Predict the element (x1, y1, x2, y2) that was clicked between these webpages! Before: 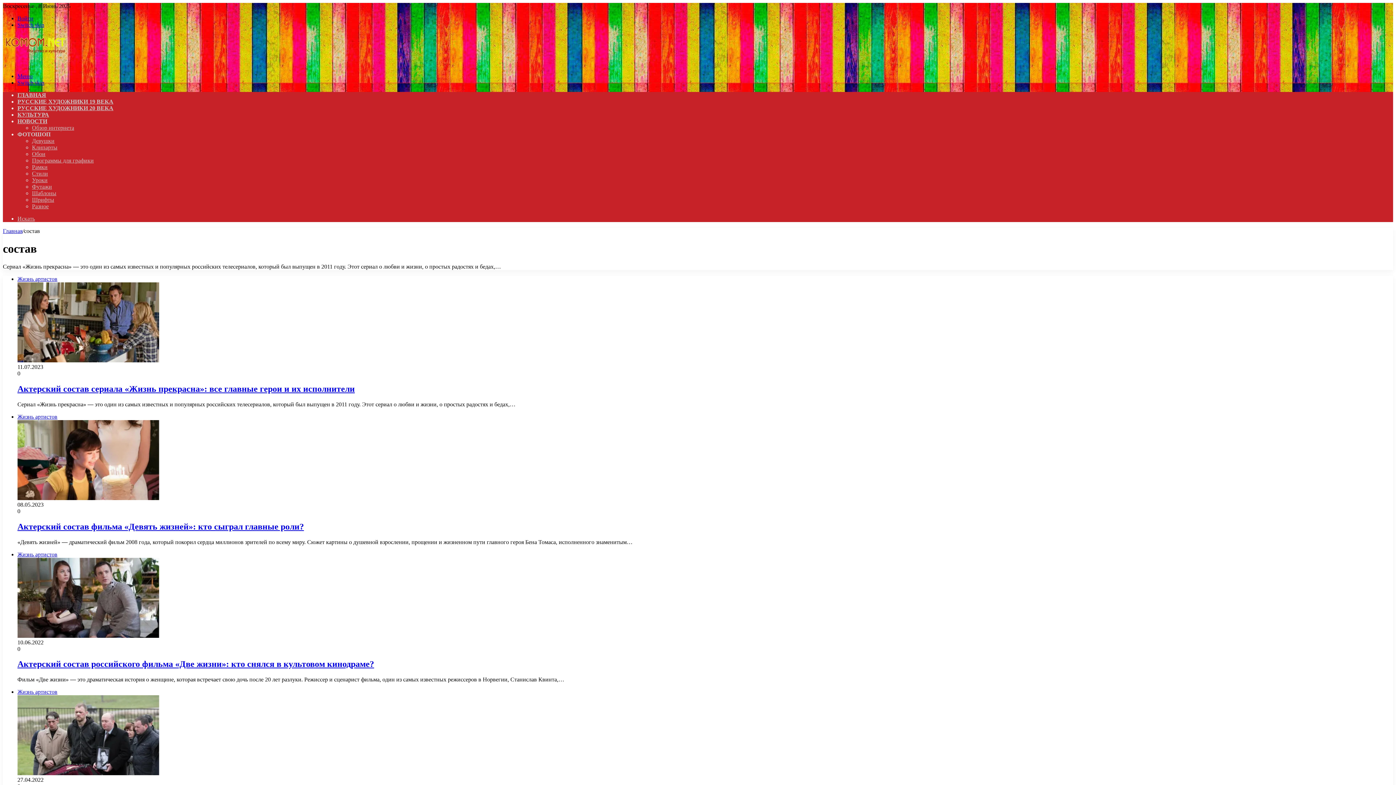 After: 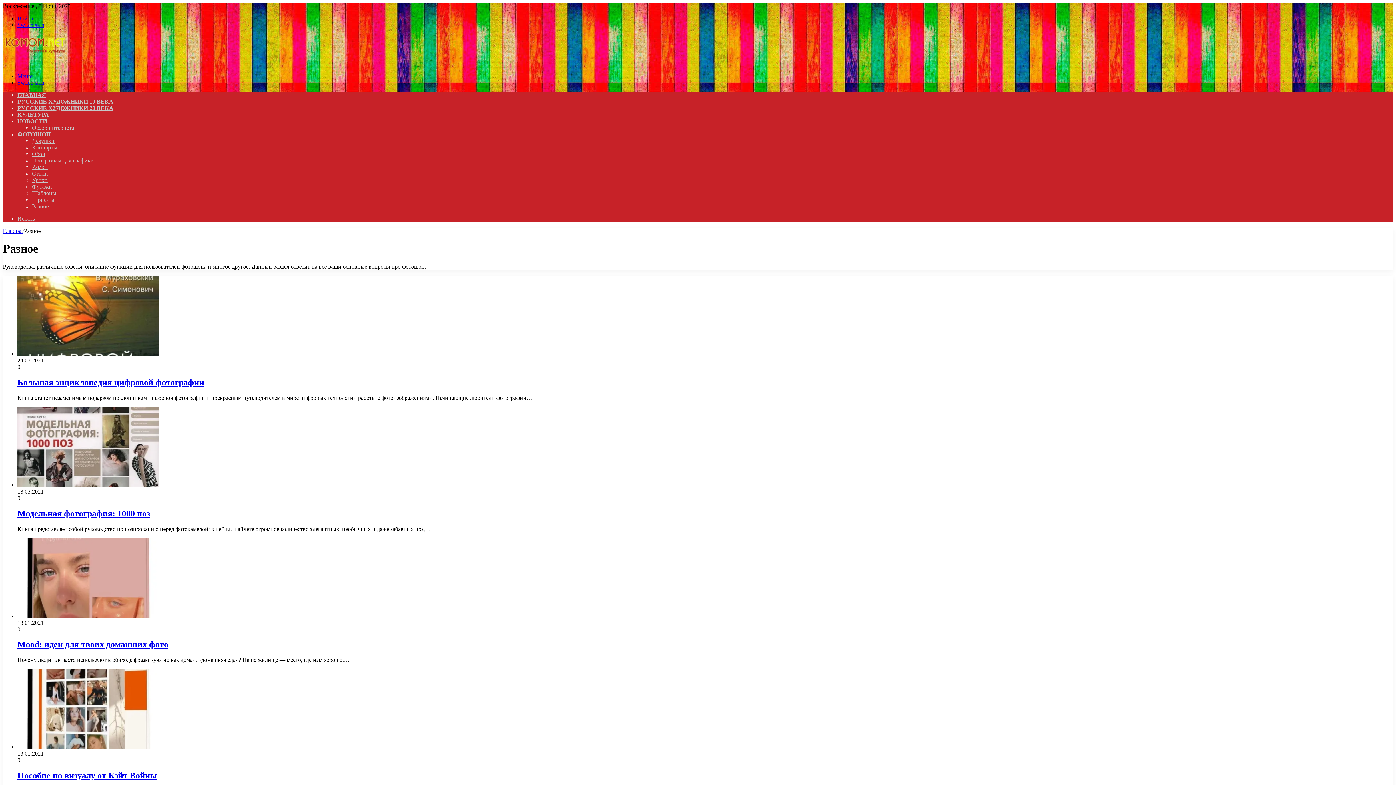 Action: bbox: (32, 203, 48, 209) label: Разное